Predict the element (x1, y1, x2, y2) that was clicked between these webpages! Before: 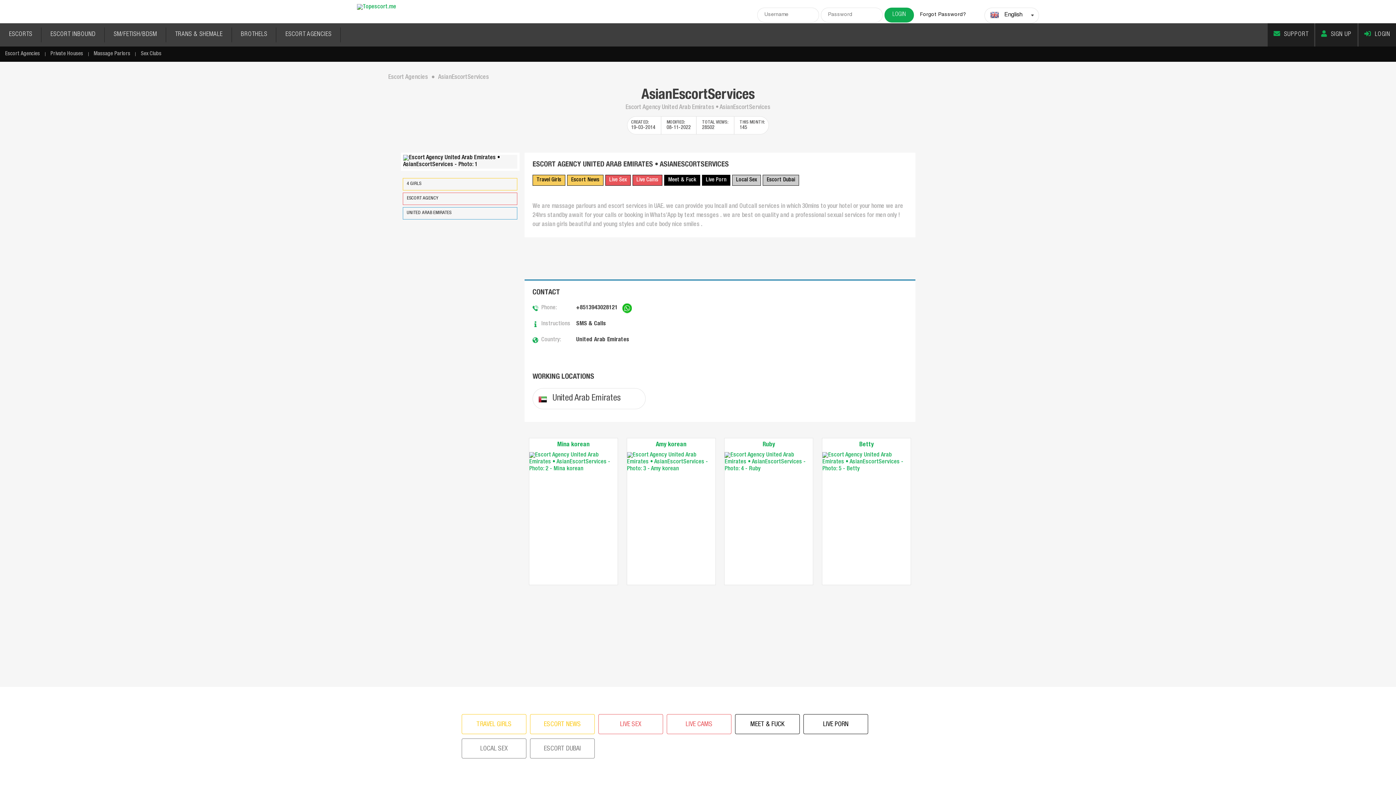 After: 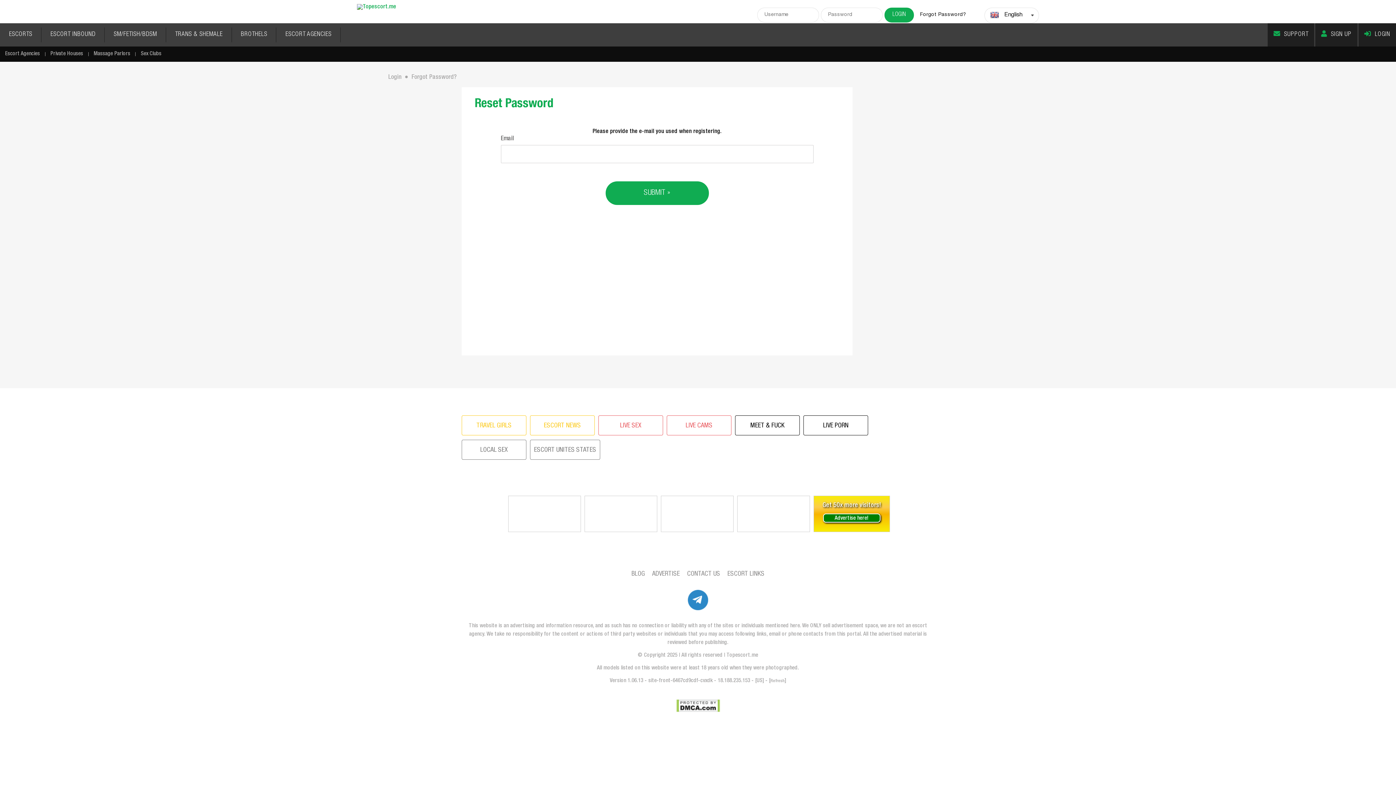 Action: label: Forgot Password? bbox: (920, 12, 966, 17)